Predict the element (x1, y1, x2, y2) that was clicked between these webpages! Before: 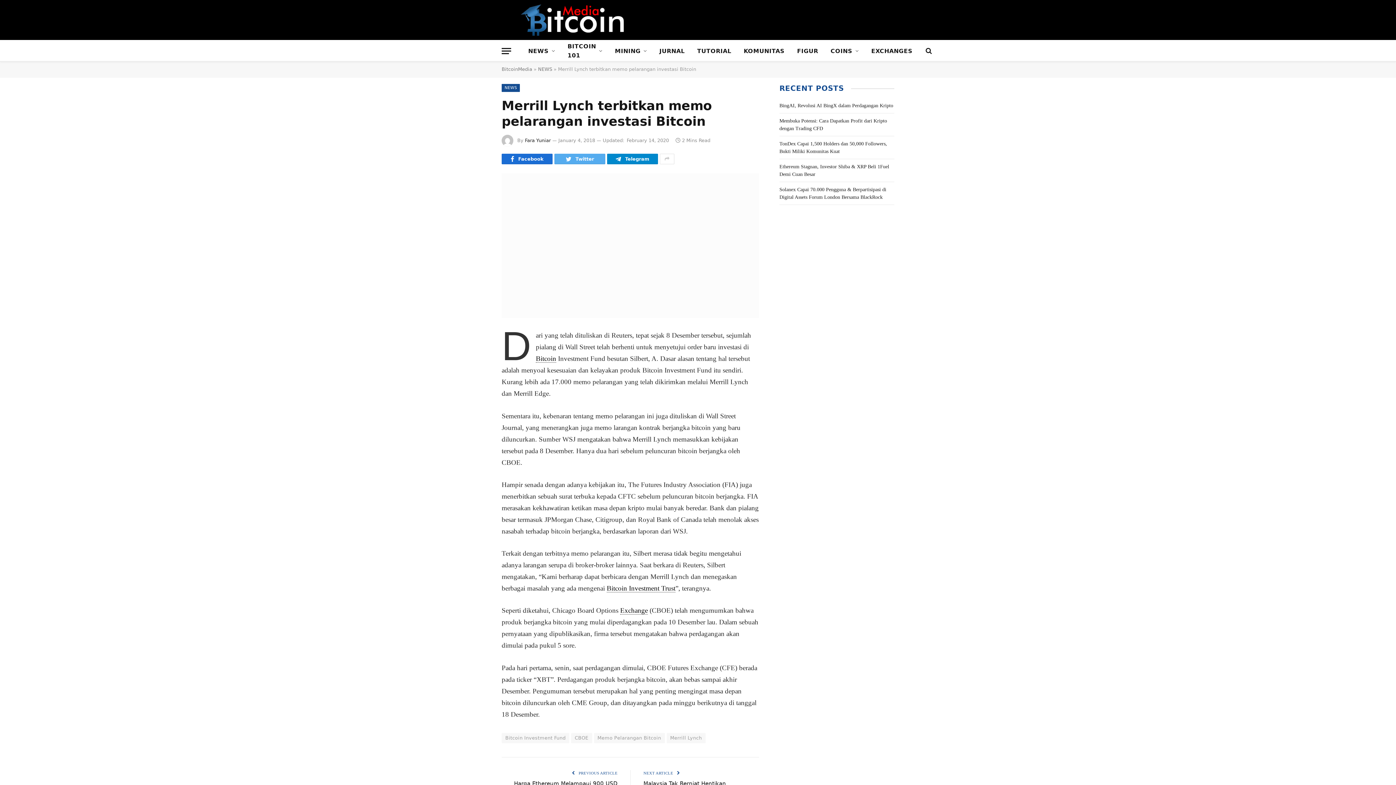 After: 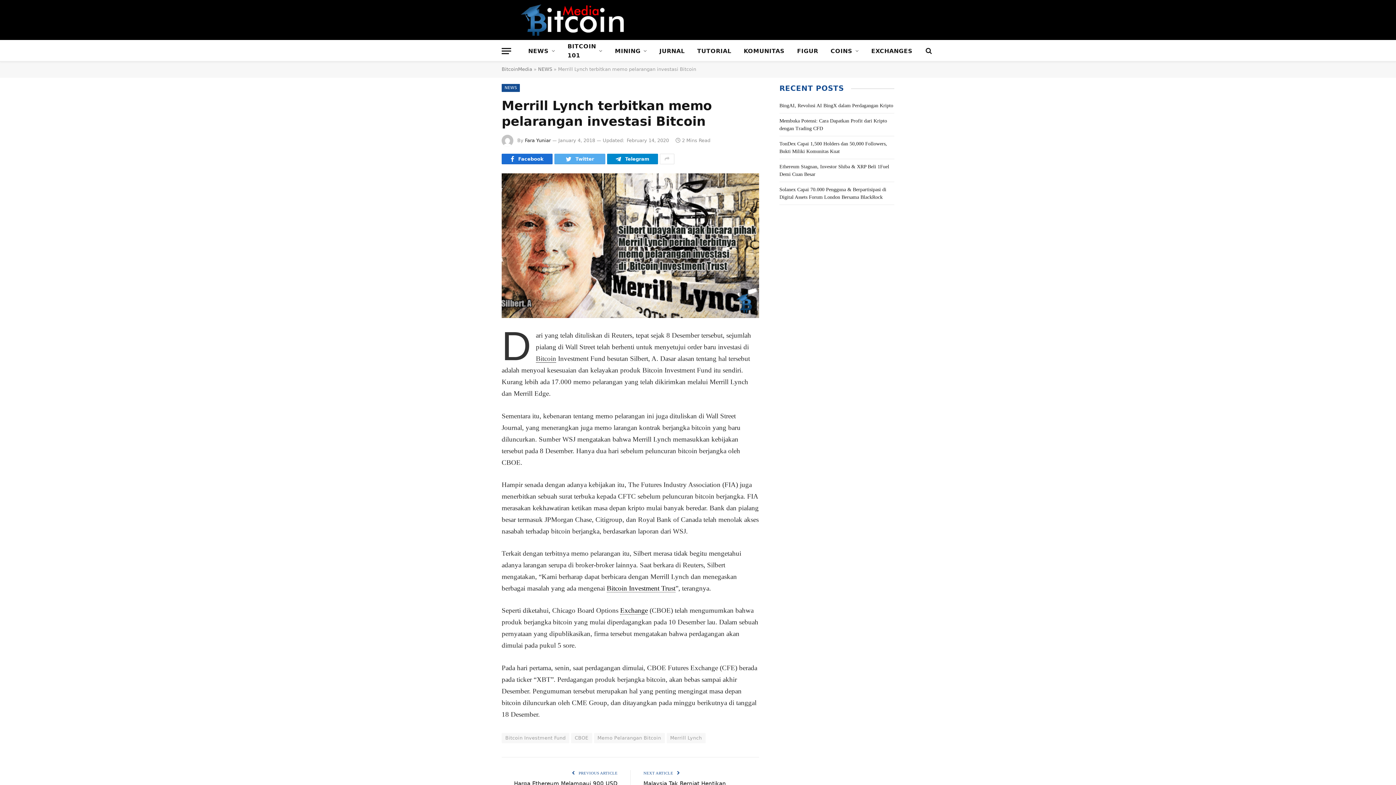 Action: bbox: (536, 355, 556, 363) label: Bitcoin